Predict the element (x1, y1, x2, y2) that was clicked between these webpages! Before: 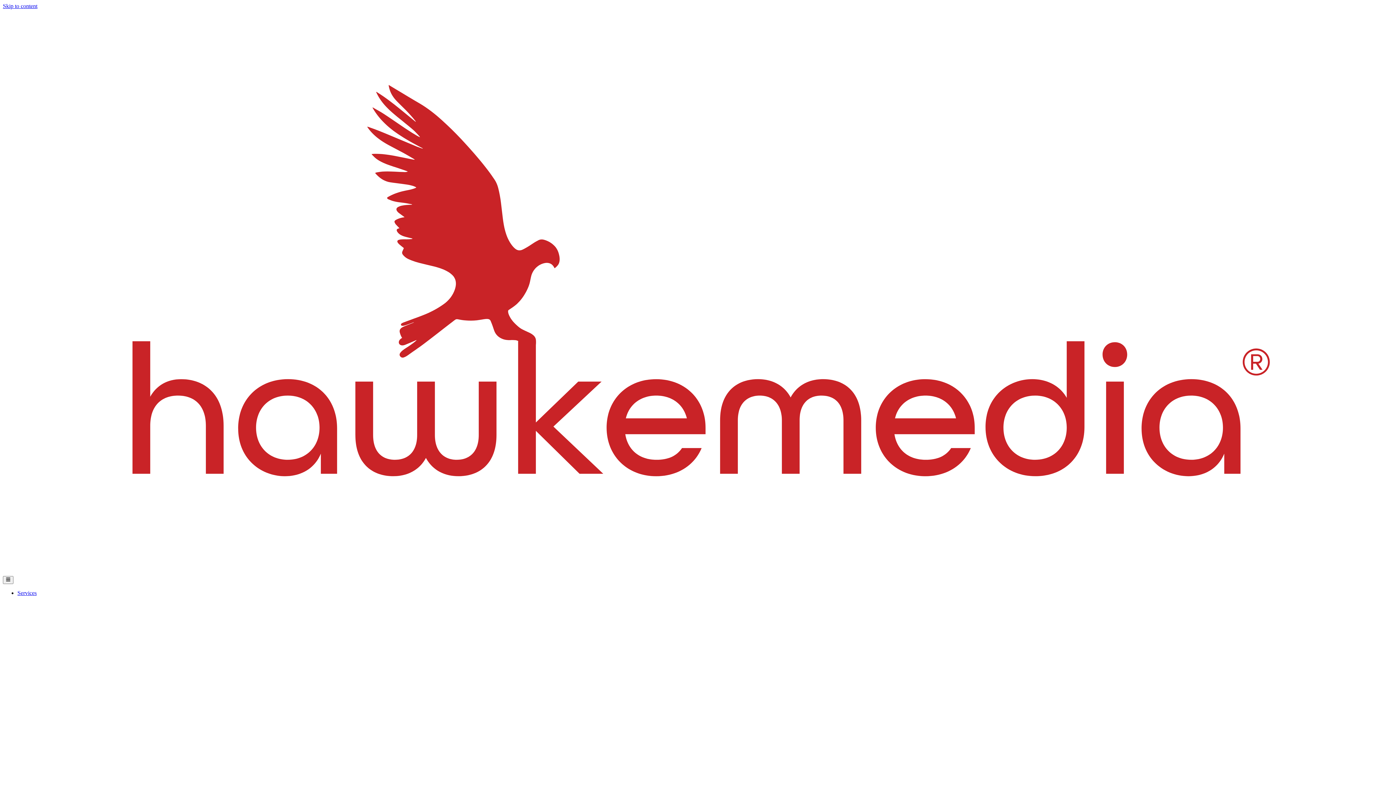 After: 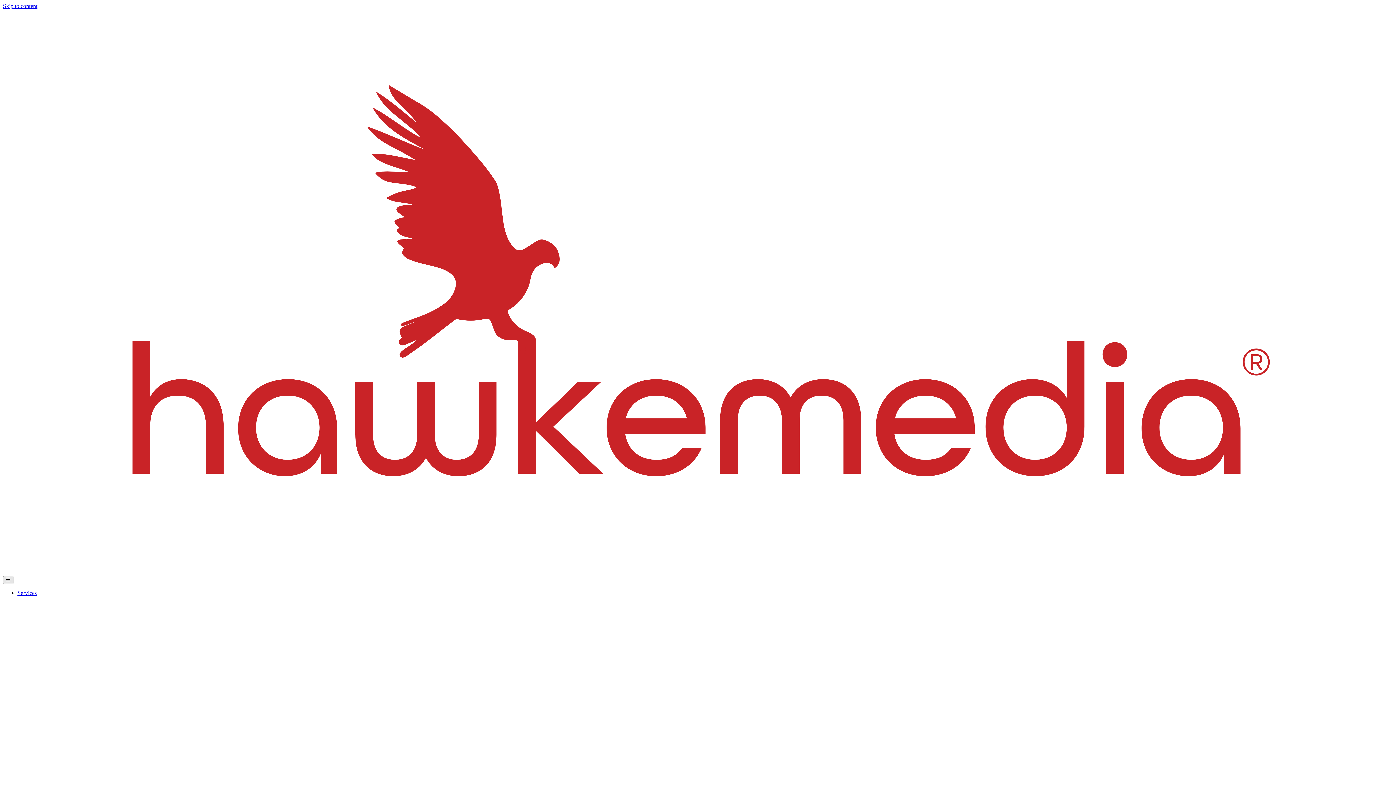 Action: bbox: (2, 576, 13, 584)